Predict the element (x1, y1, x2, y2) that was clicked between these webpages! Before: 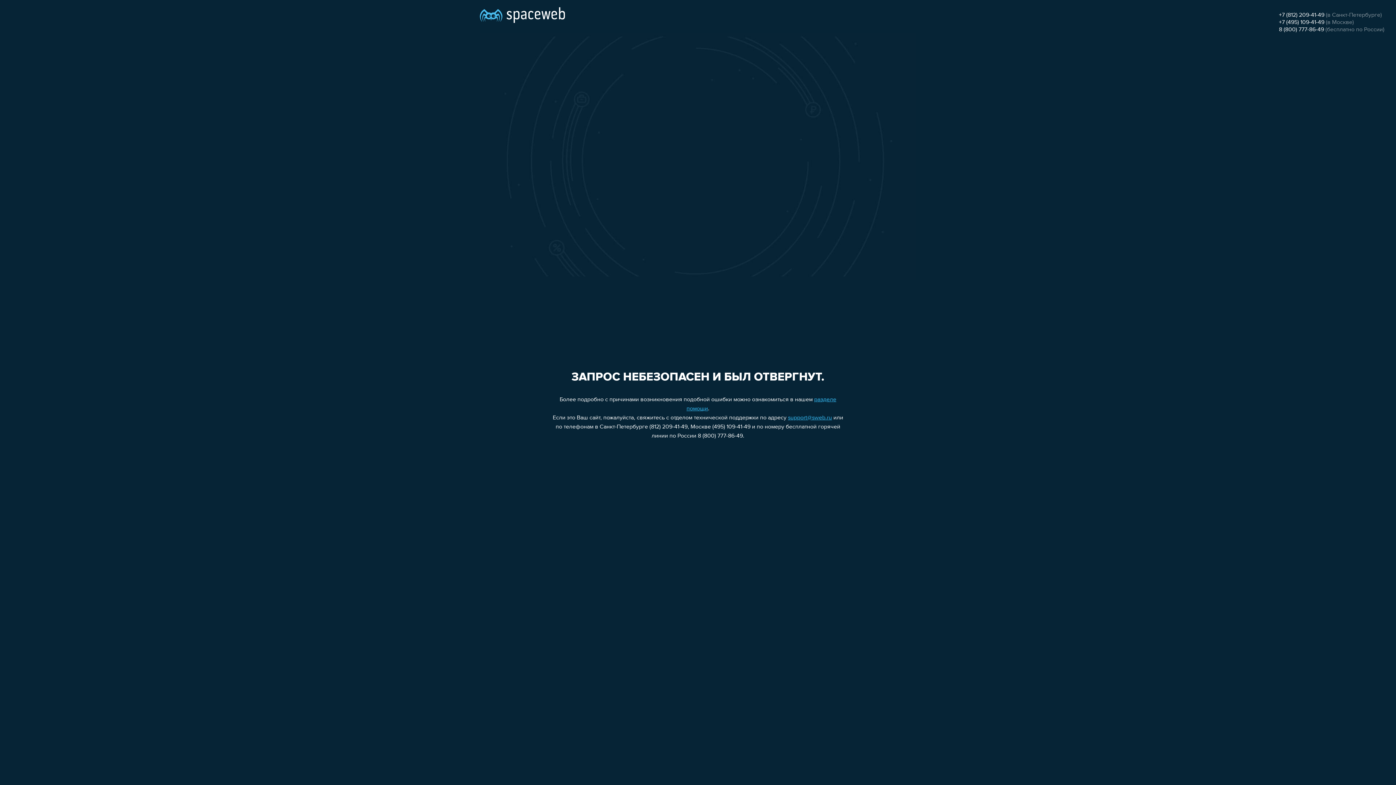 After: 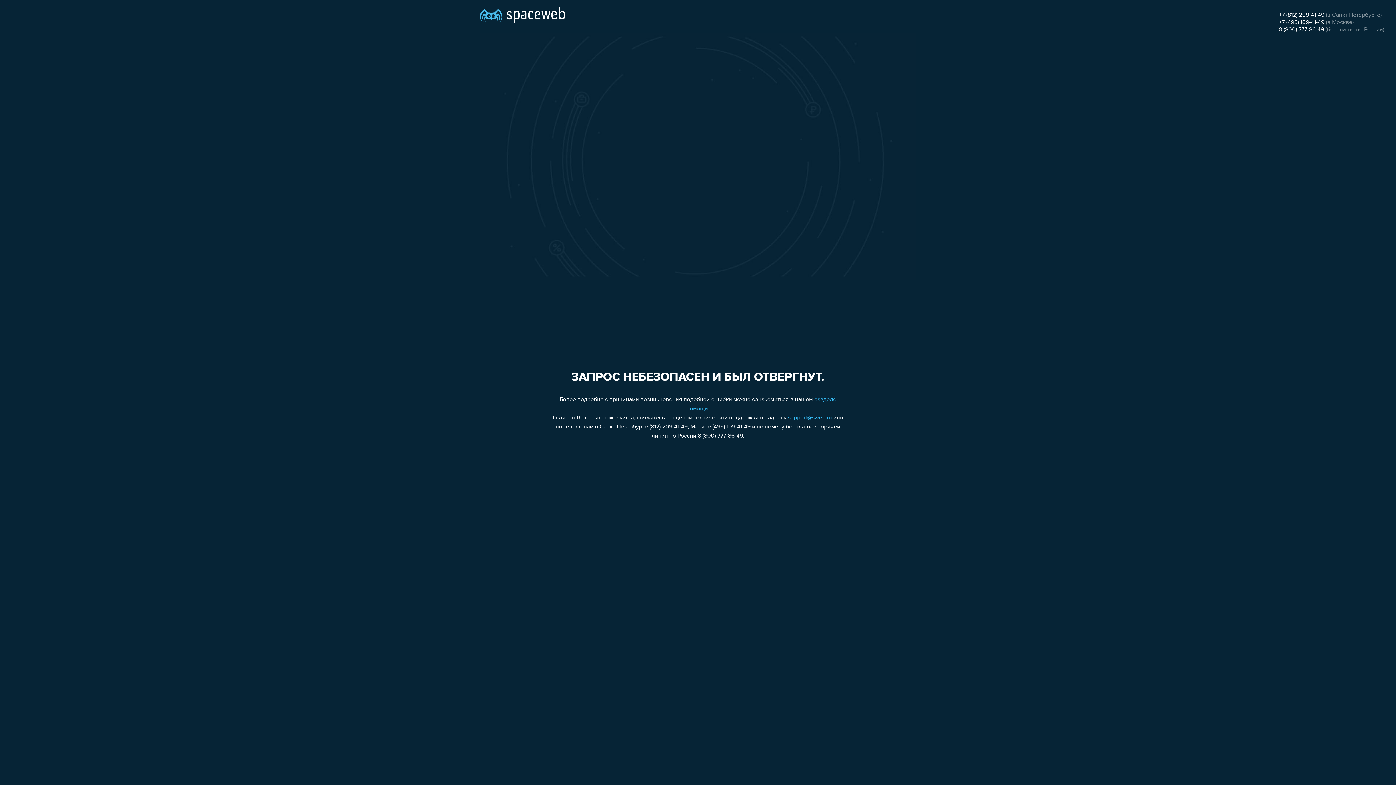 Action: label: 8 (800) 777-86-49 bbox: (1279, 26, 1324, 32)